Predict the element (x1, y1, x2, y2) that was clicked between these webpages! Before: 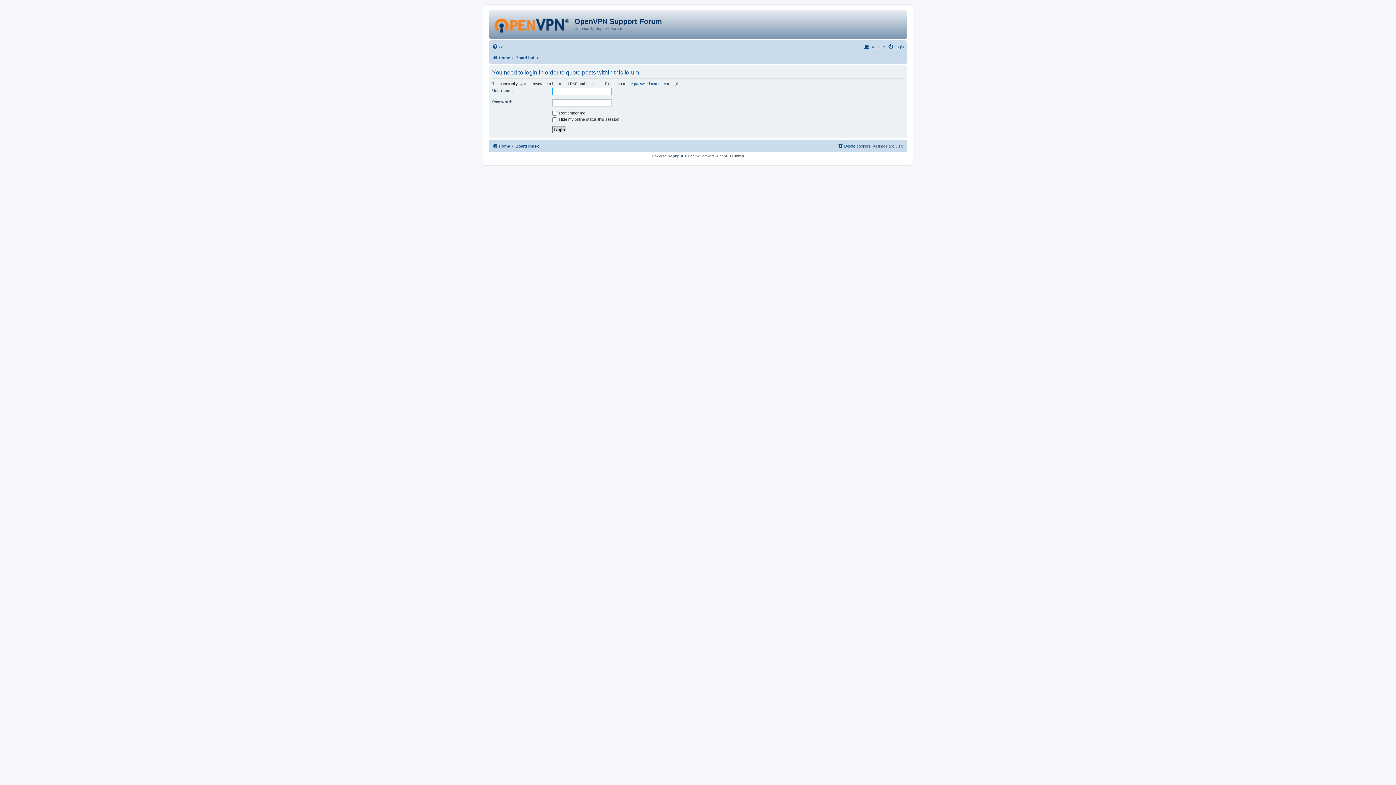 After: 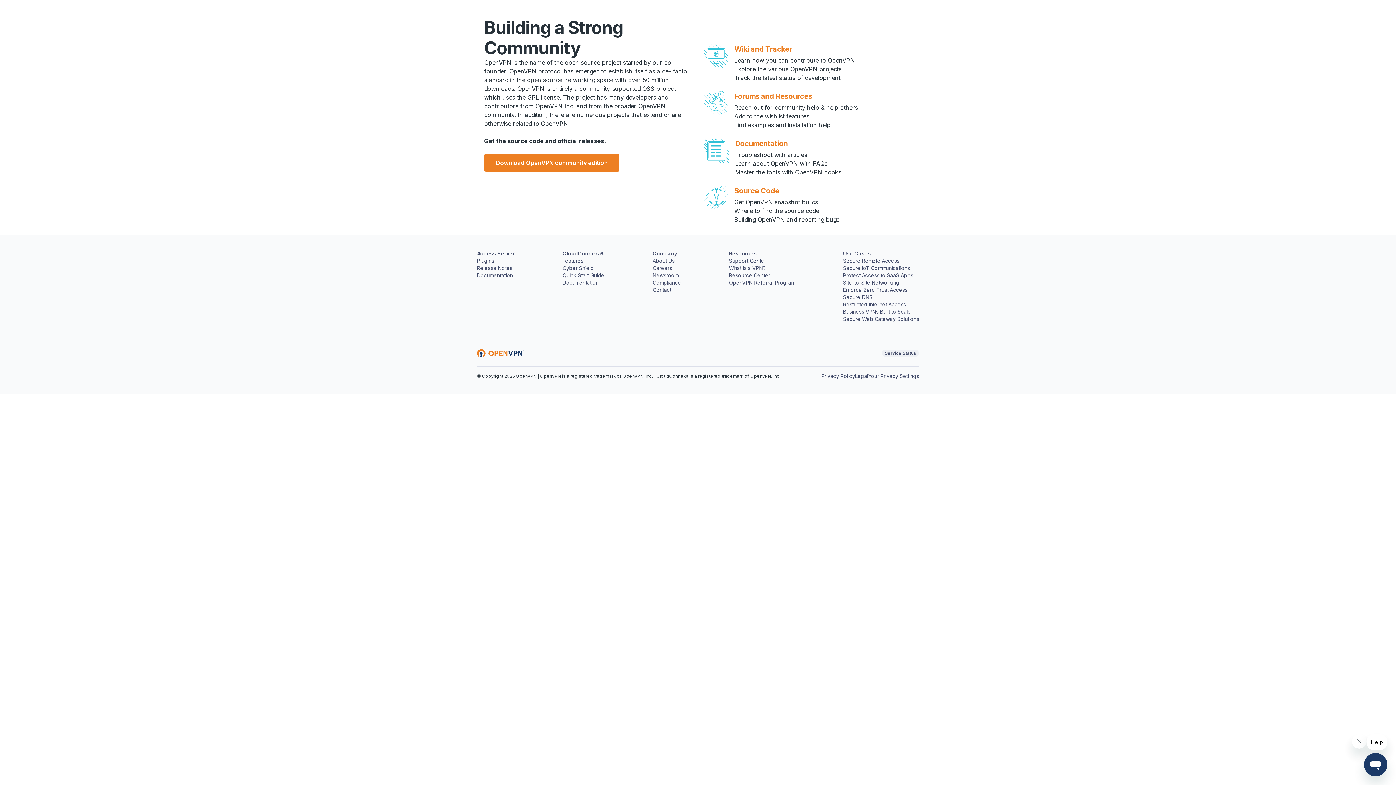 Action: bbox: (492, 141, 510, 150) label: Home